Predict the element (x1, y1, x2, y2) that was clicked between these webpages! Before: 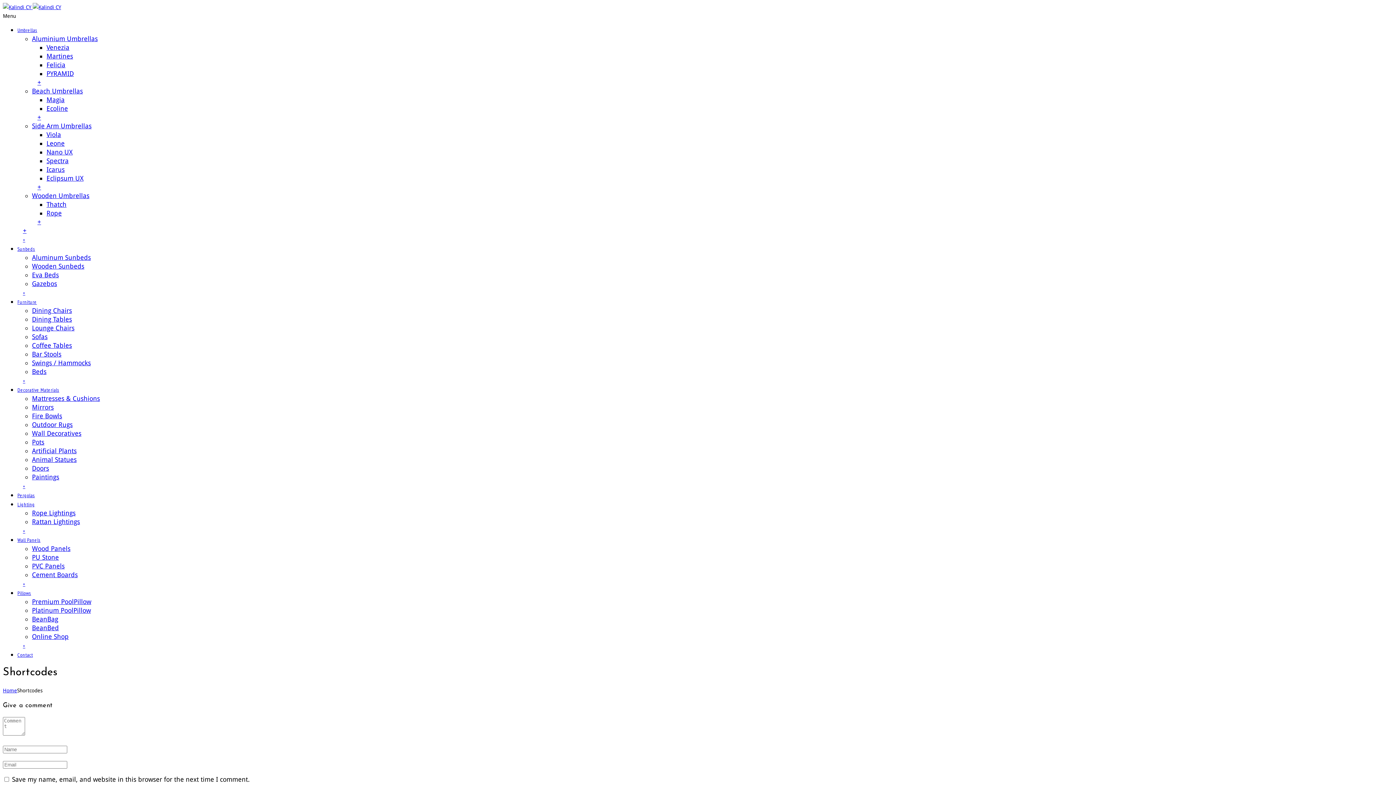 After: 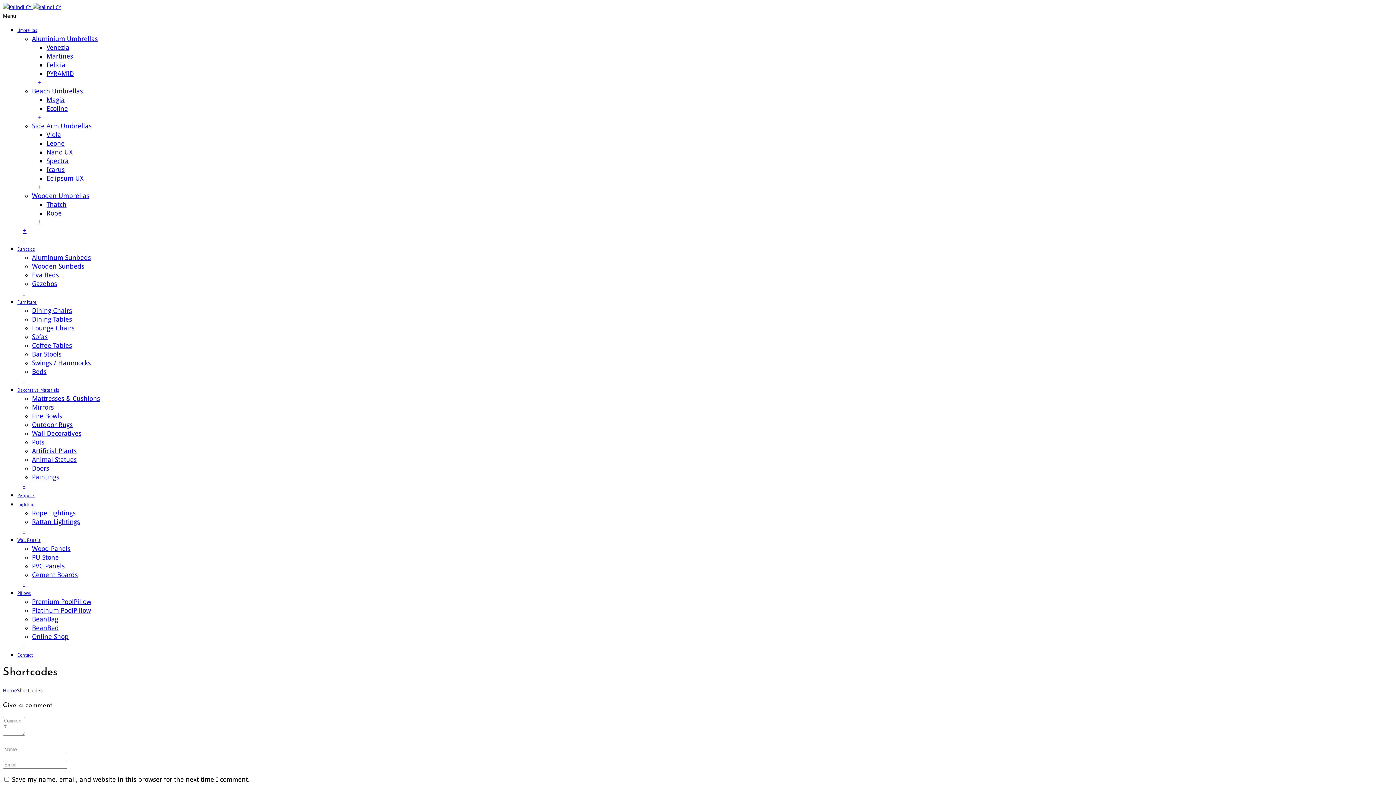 Action: bbox: (17, 590, 31, 596) label: Pillows